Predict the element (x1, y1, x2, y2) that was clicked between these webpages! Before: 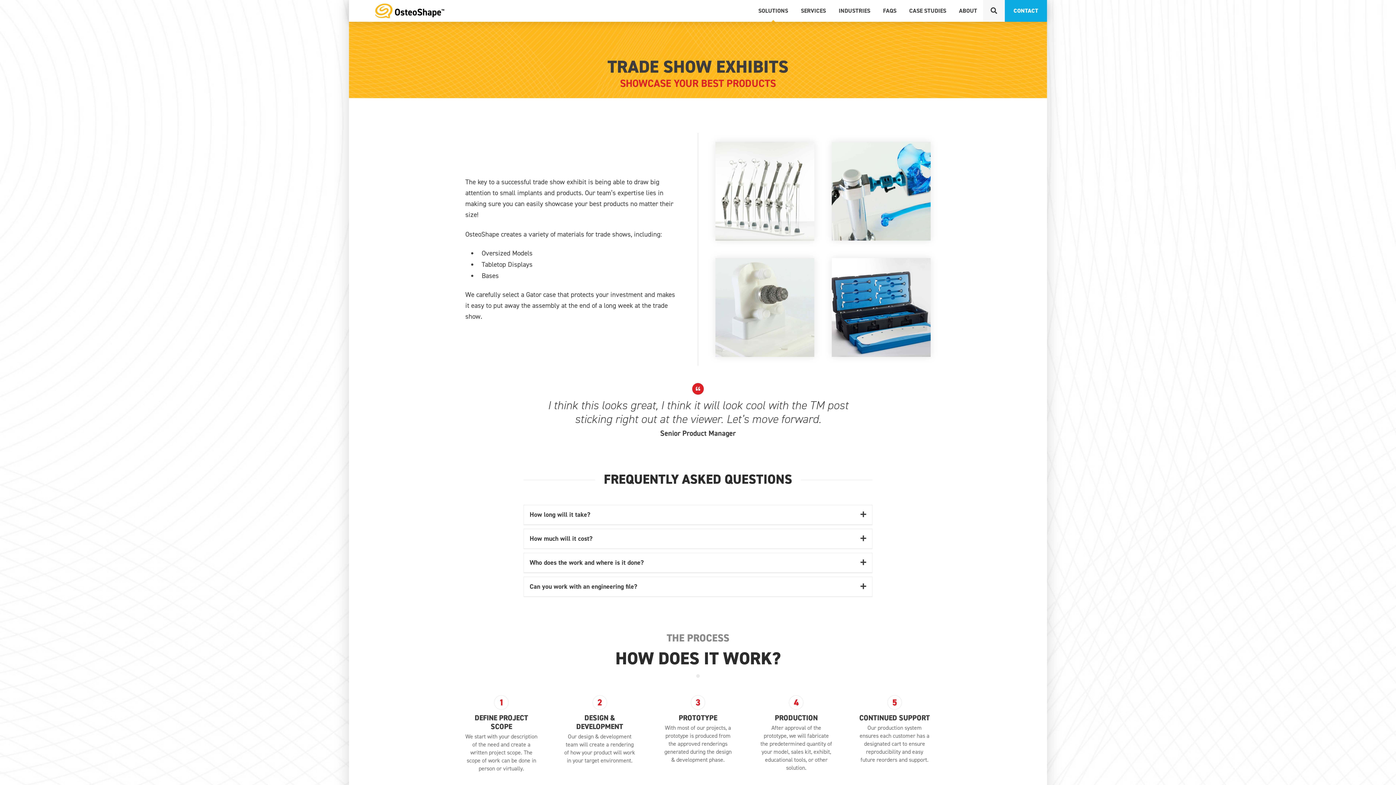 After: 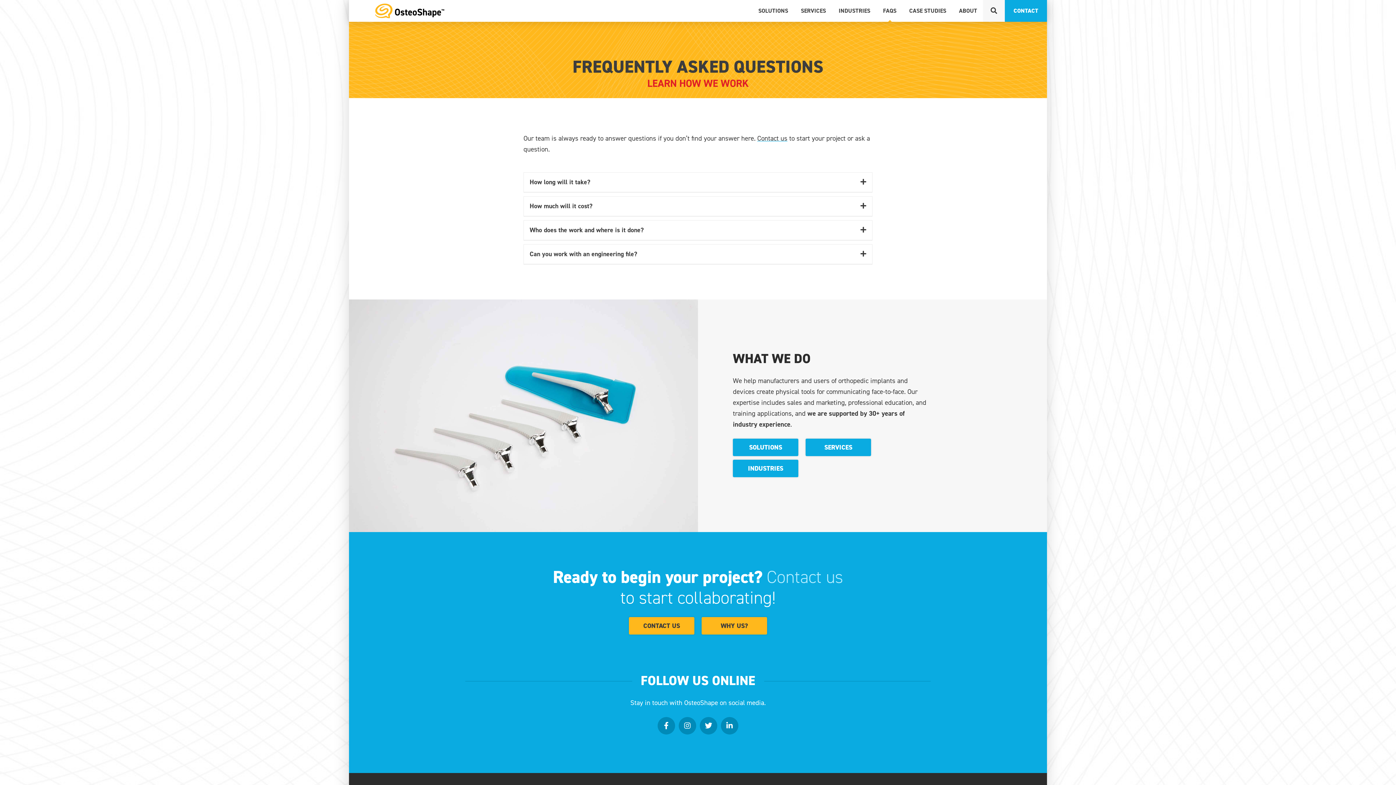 Action: bbox: (877, 0, 902, 21) label: FAQS